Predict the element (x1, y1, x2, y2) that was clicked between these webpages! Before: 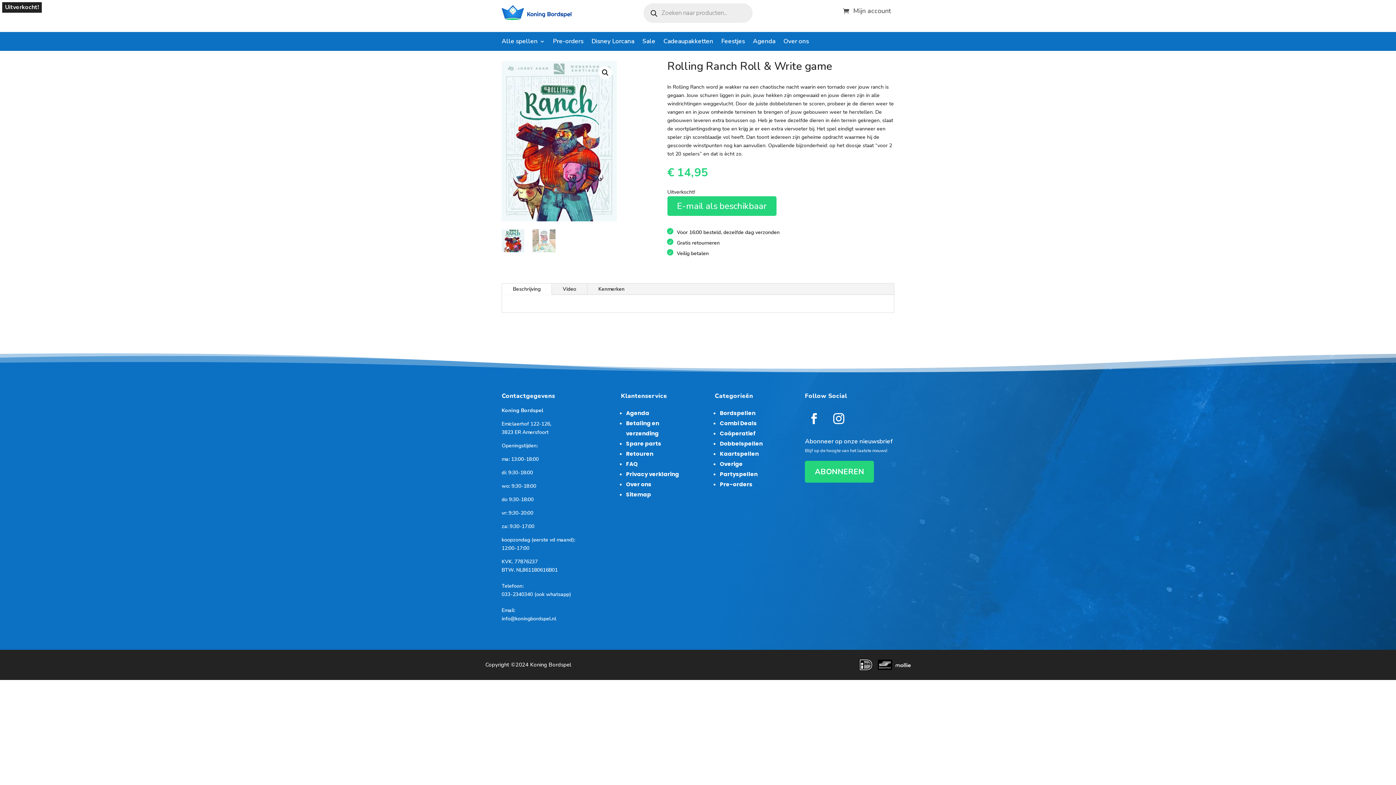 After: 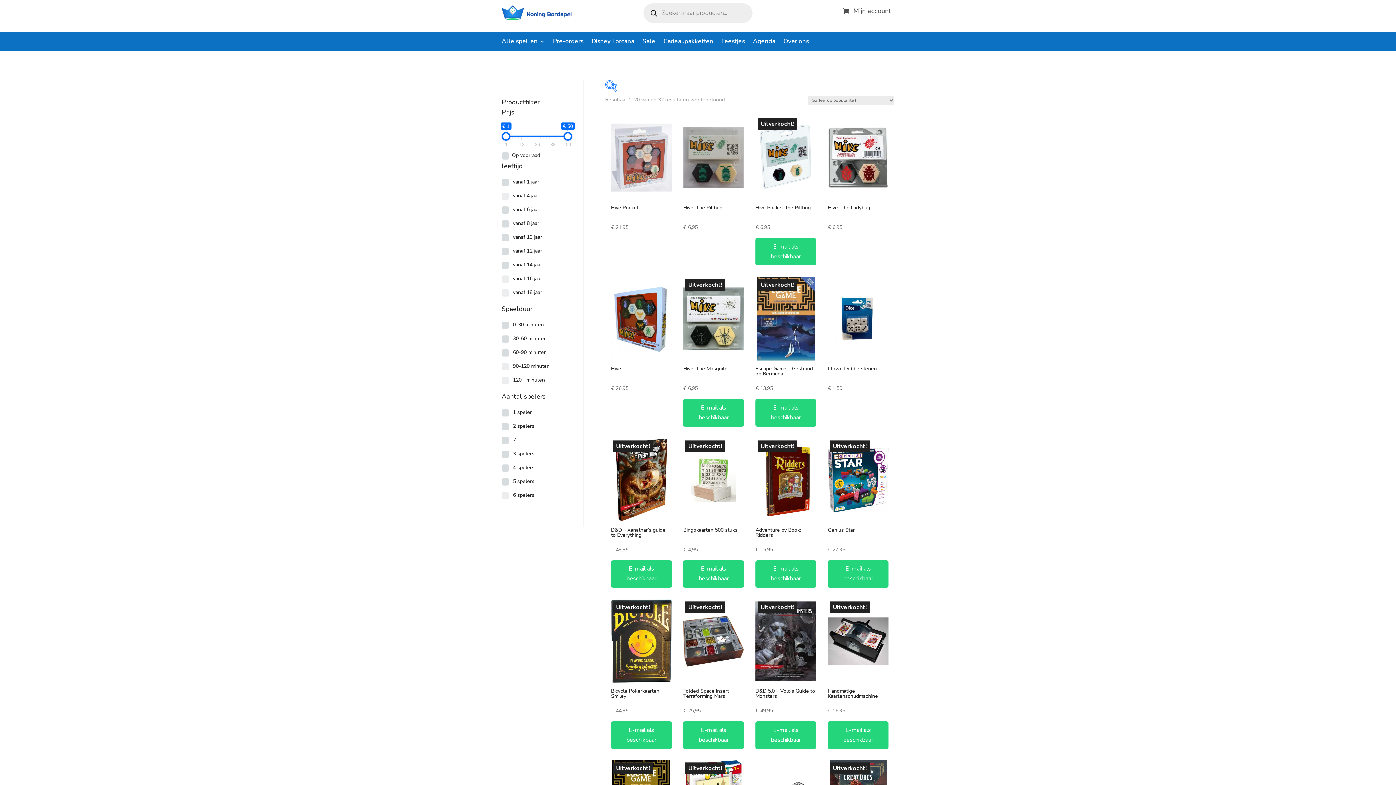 Action: bbox: (720, 460, 742, 467) label: Overige